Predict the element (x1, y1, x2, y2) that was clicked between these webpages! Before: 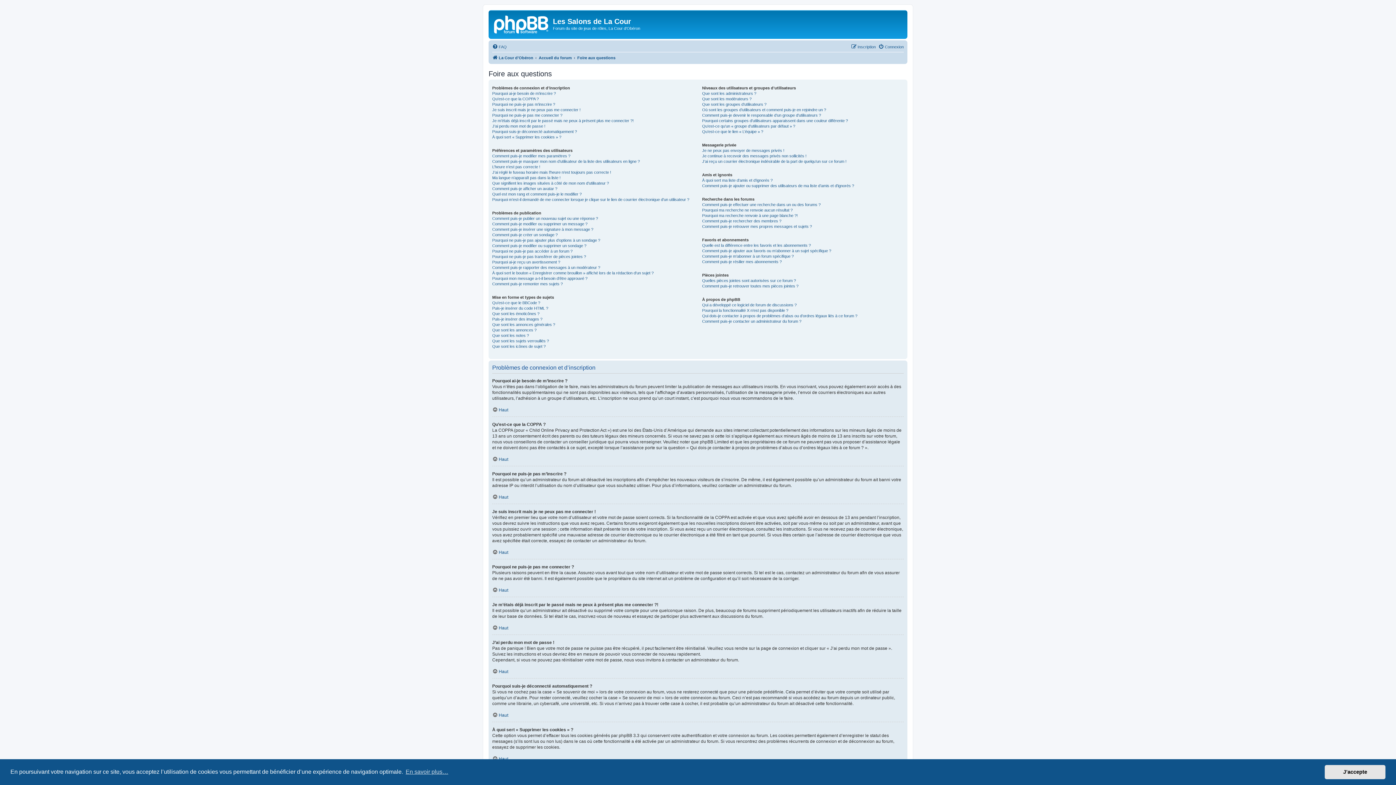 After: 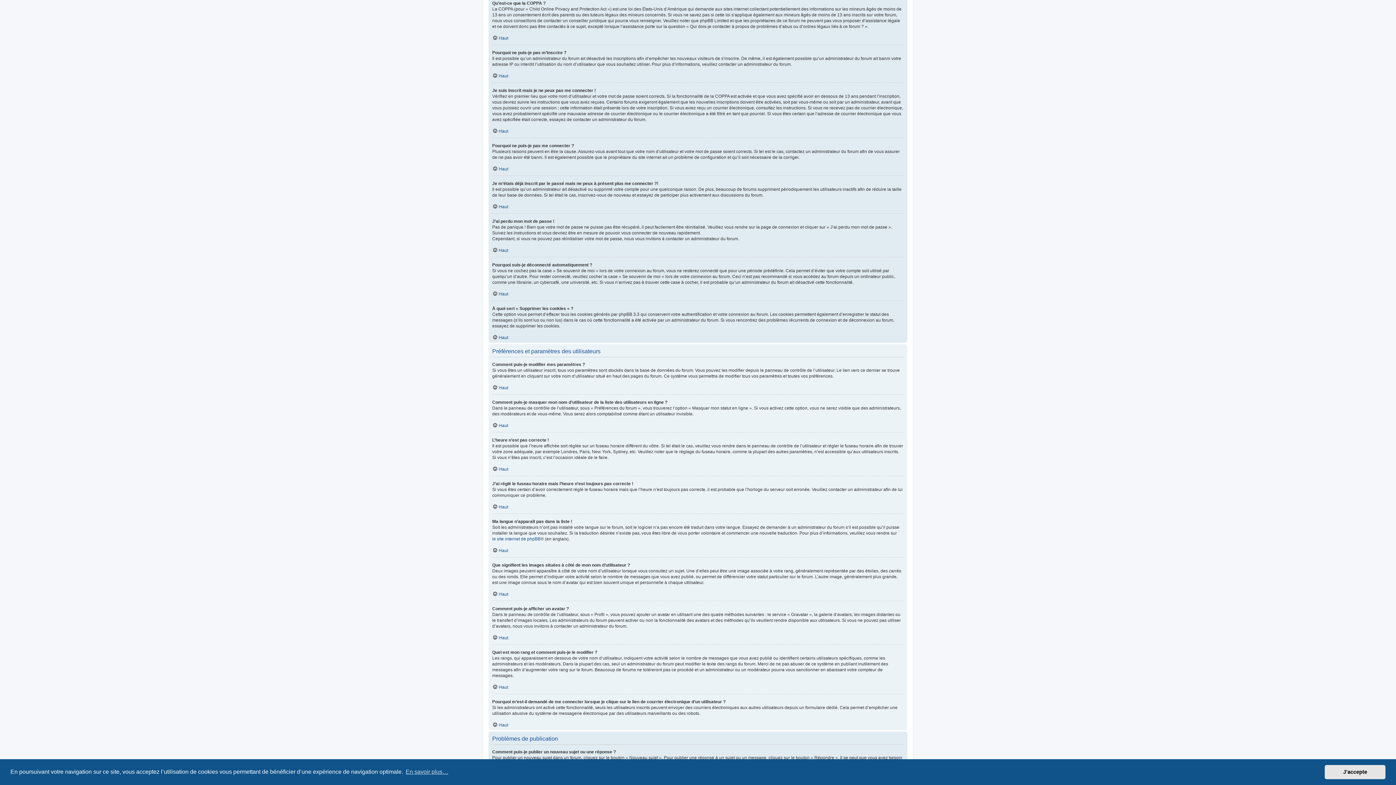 Action: bbox: (492, 96, 538, 101) label: Qu’est-ce que la COPPA ?